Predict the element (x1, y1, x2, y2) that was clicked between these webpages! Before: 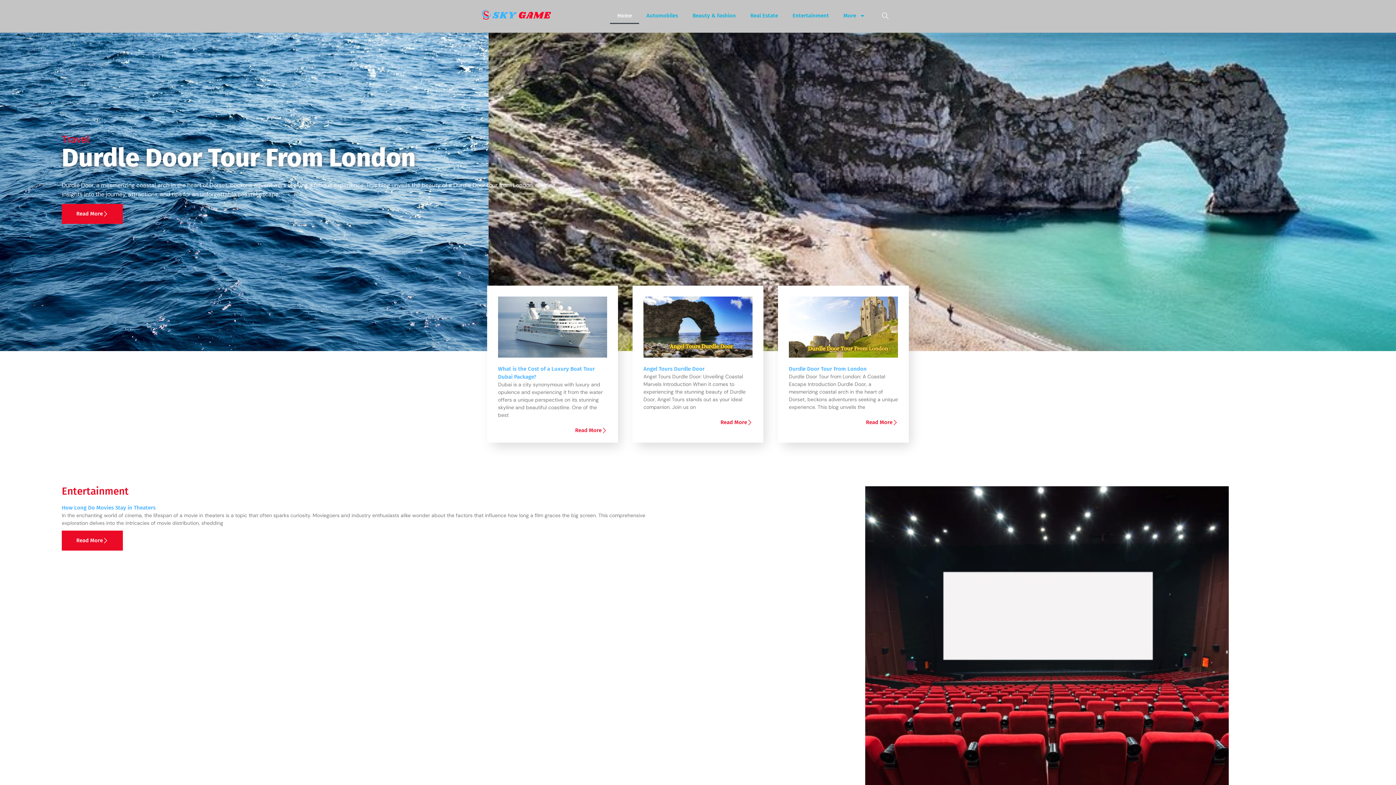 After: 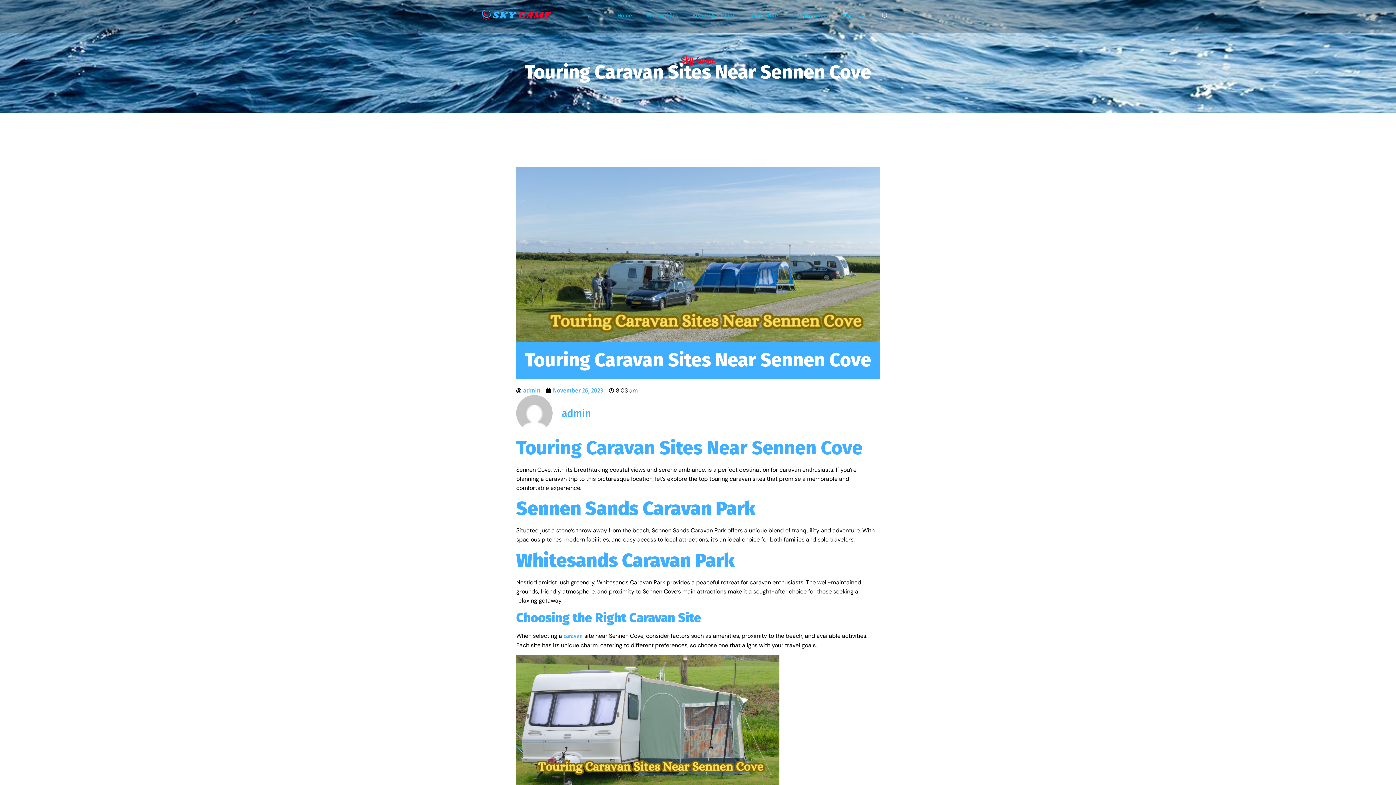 Action: bbox: (720, 420, 752, 425) label: Read More